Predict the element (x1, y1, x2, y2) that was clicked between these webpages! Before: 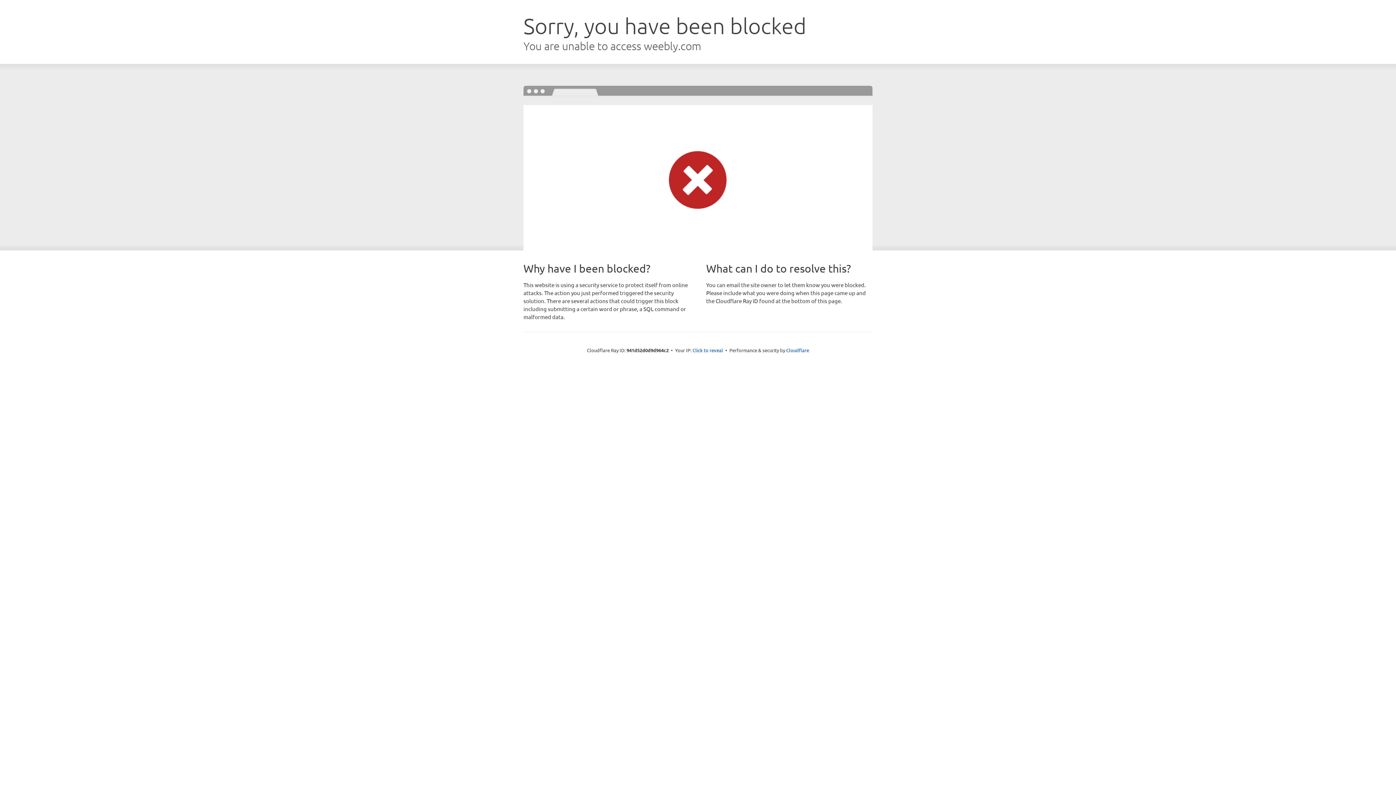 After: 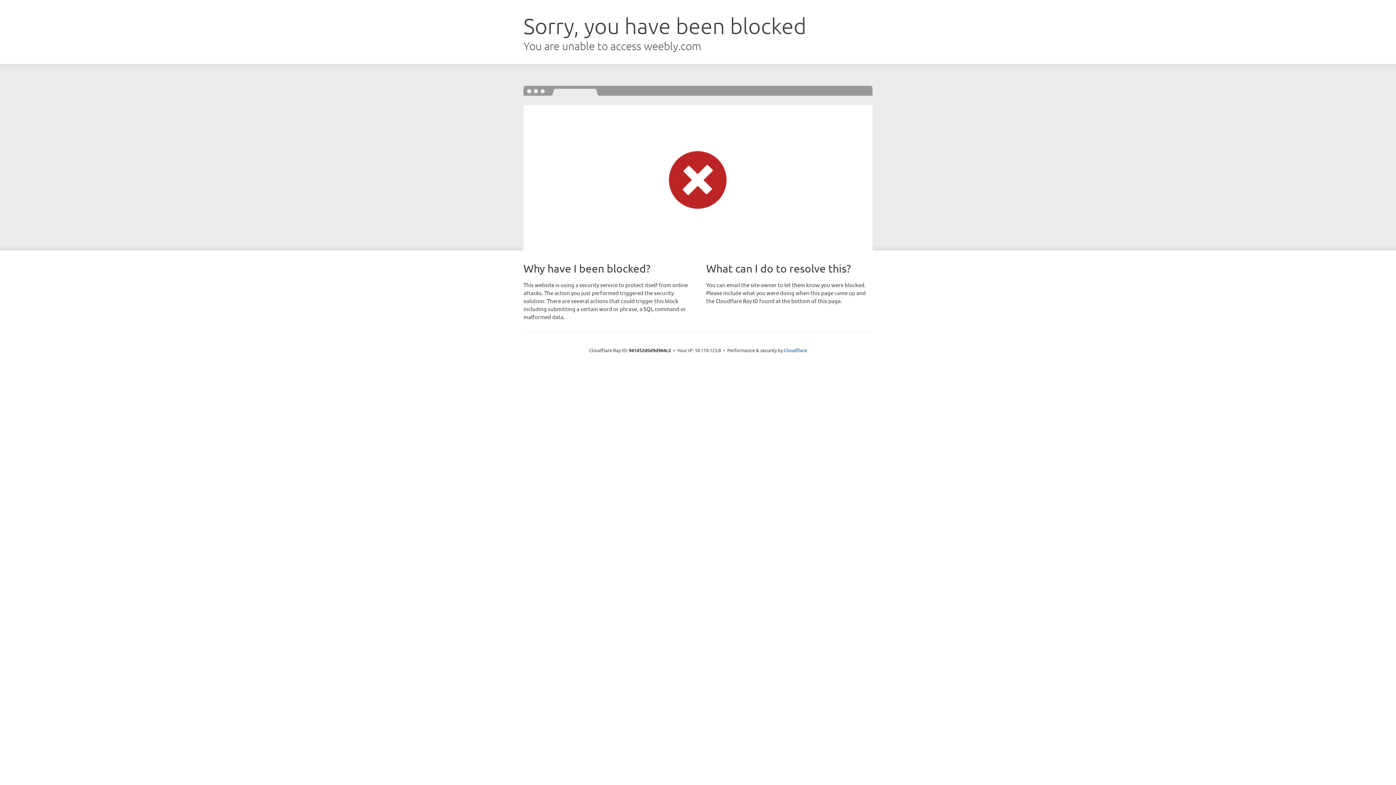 Action: bbox: (692, 346, 723, 353) label: Click to reveal